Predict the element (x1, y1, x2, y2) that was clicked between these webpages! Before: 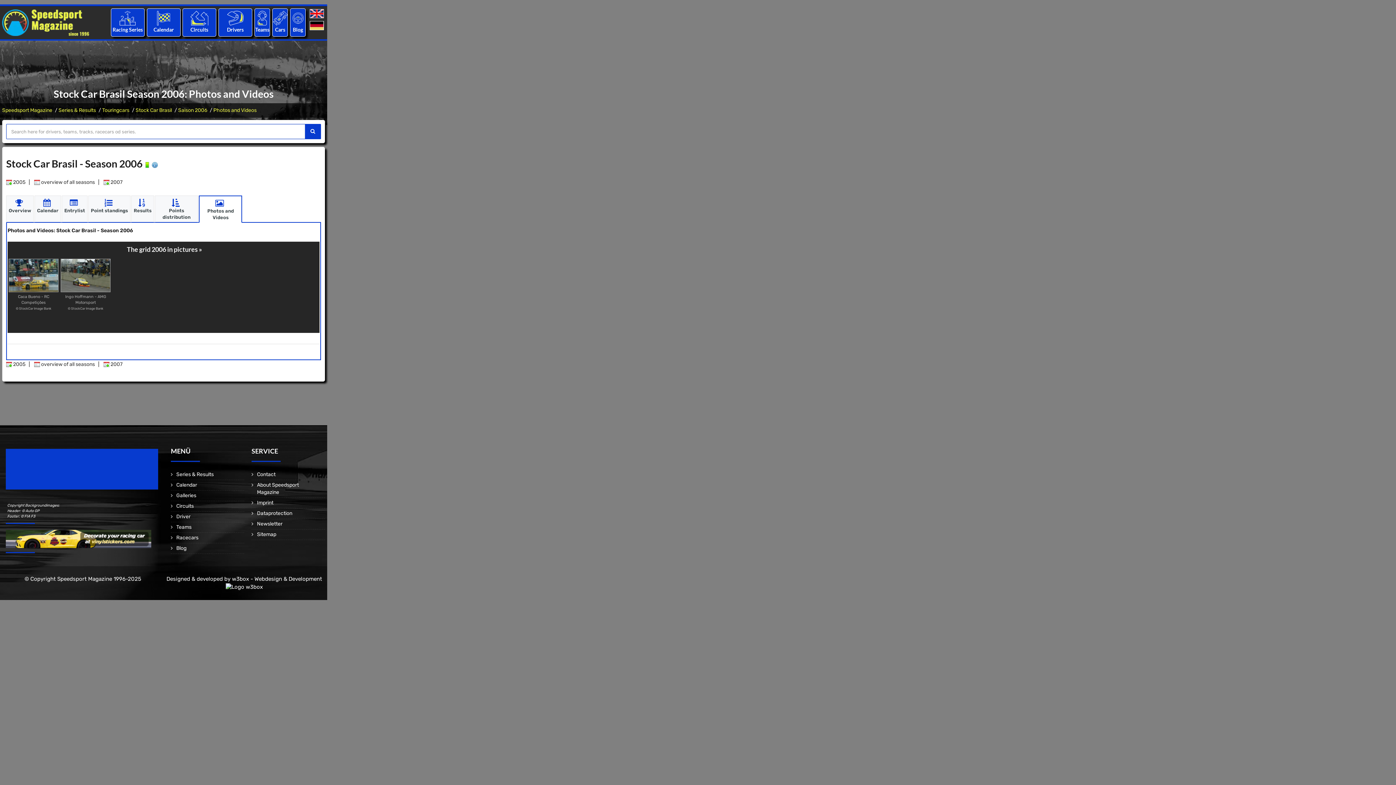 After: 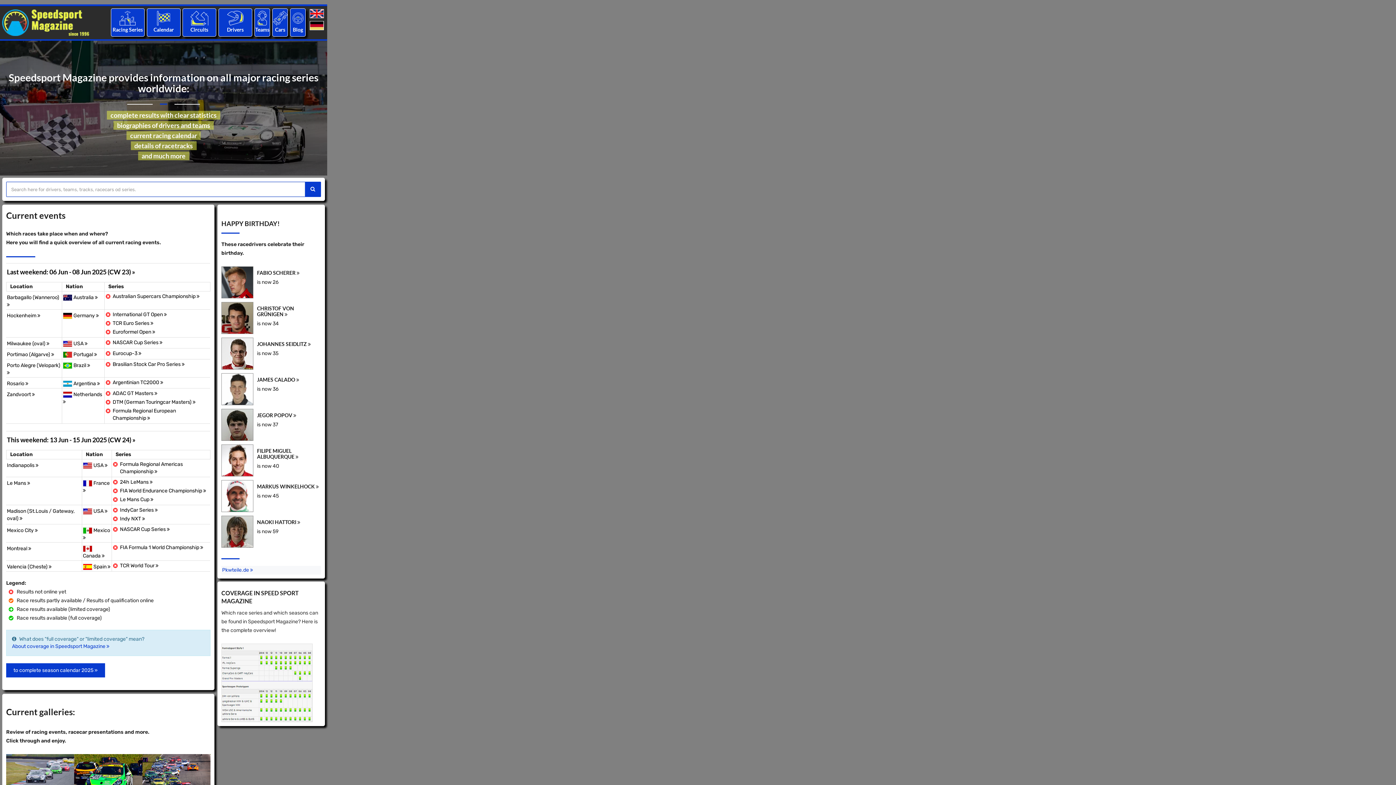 Action: bbox: (9, 471, 85, 477) label: Motorsport Magazine since 1996.